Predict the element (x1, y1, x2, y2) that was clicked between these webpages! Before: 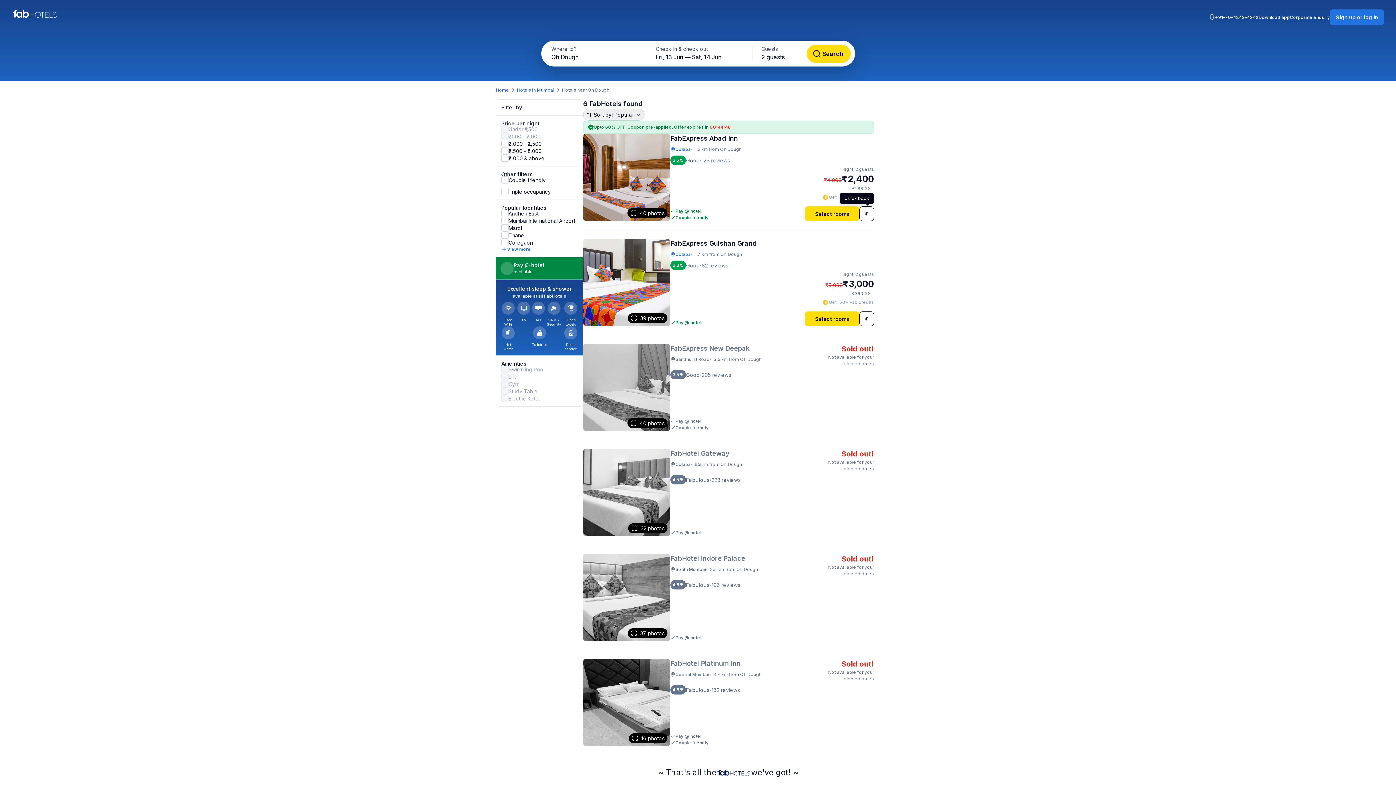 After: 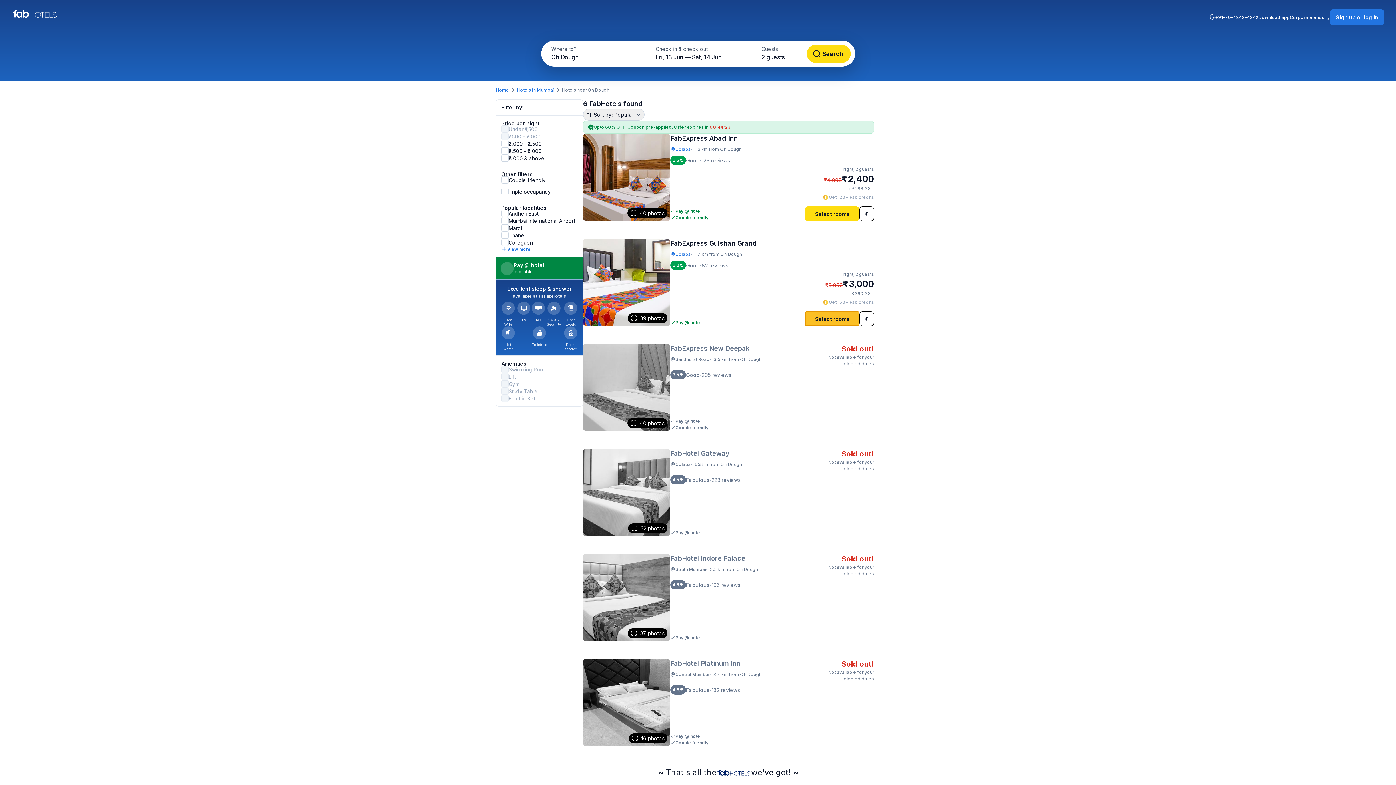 Action: bbox: (805, 311, 859, 326) label: Select rooms